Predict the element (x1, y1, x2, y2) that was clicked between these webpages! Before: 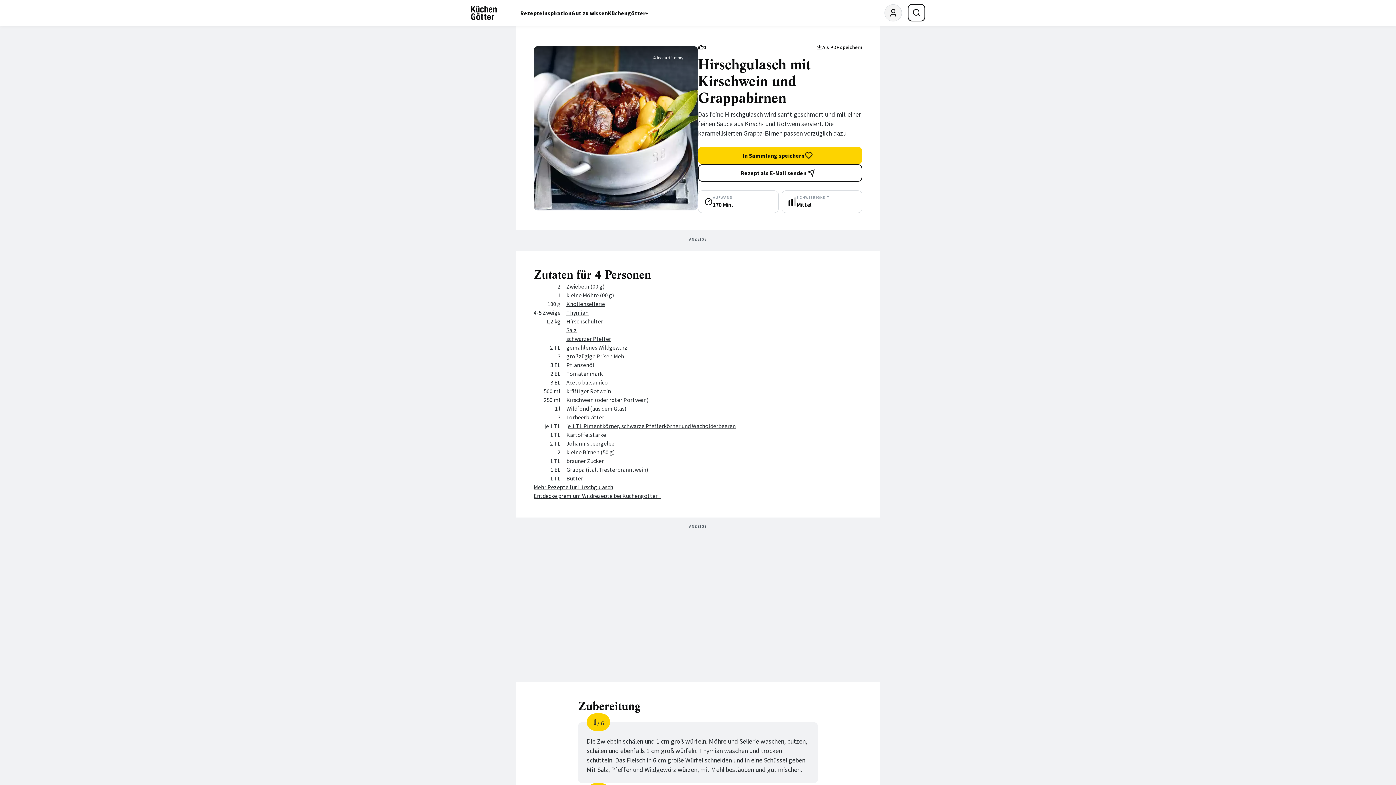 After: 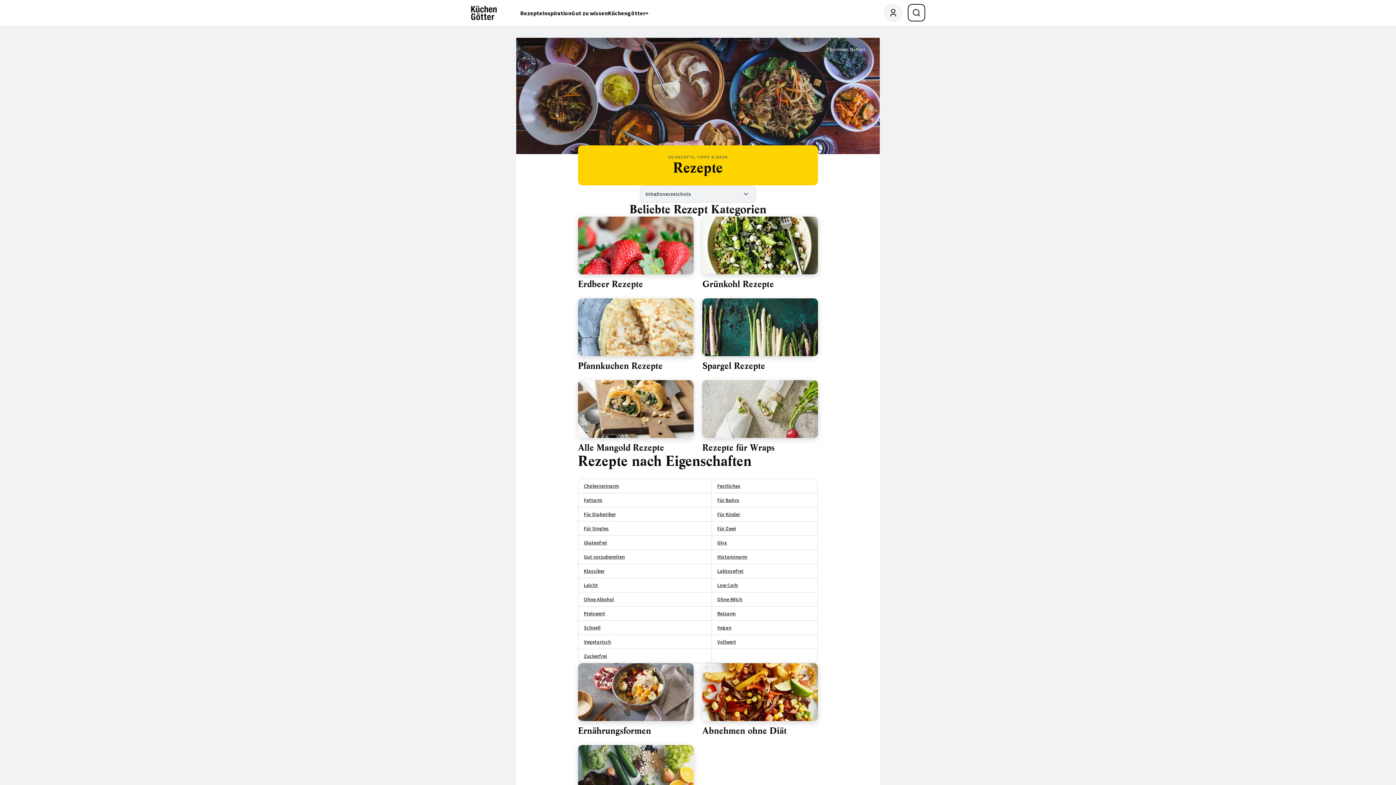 Action: label: Rezepte bbox: (520, 0, 542, 26)